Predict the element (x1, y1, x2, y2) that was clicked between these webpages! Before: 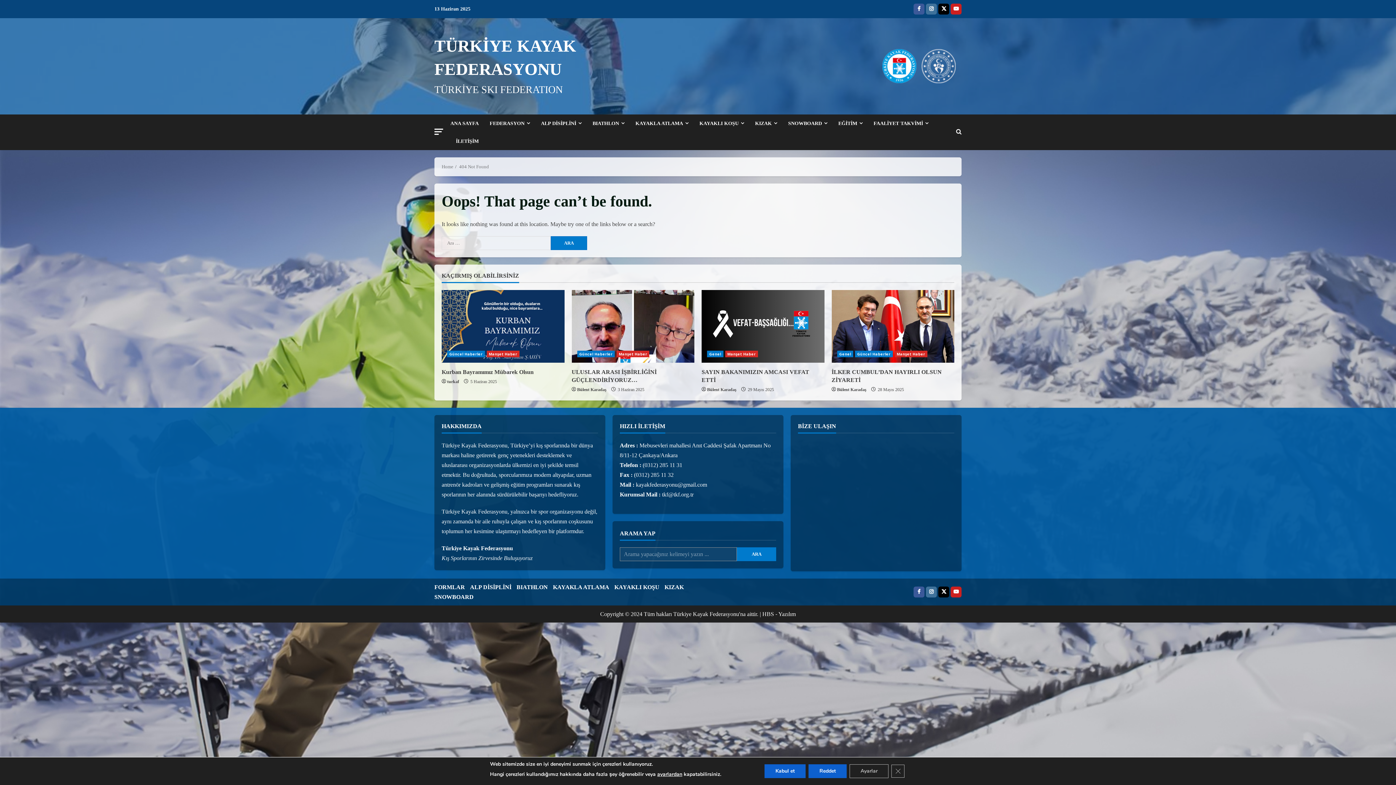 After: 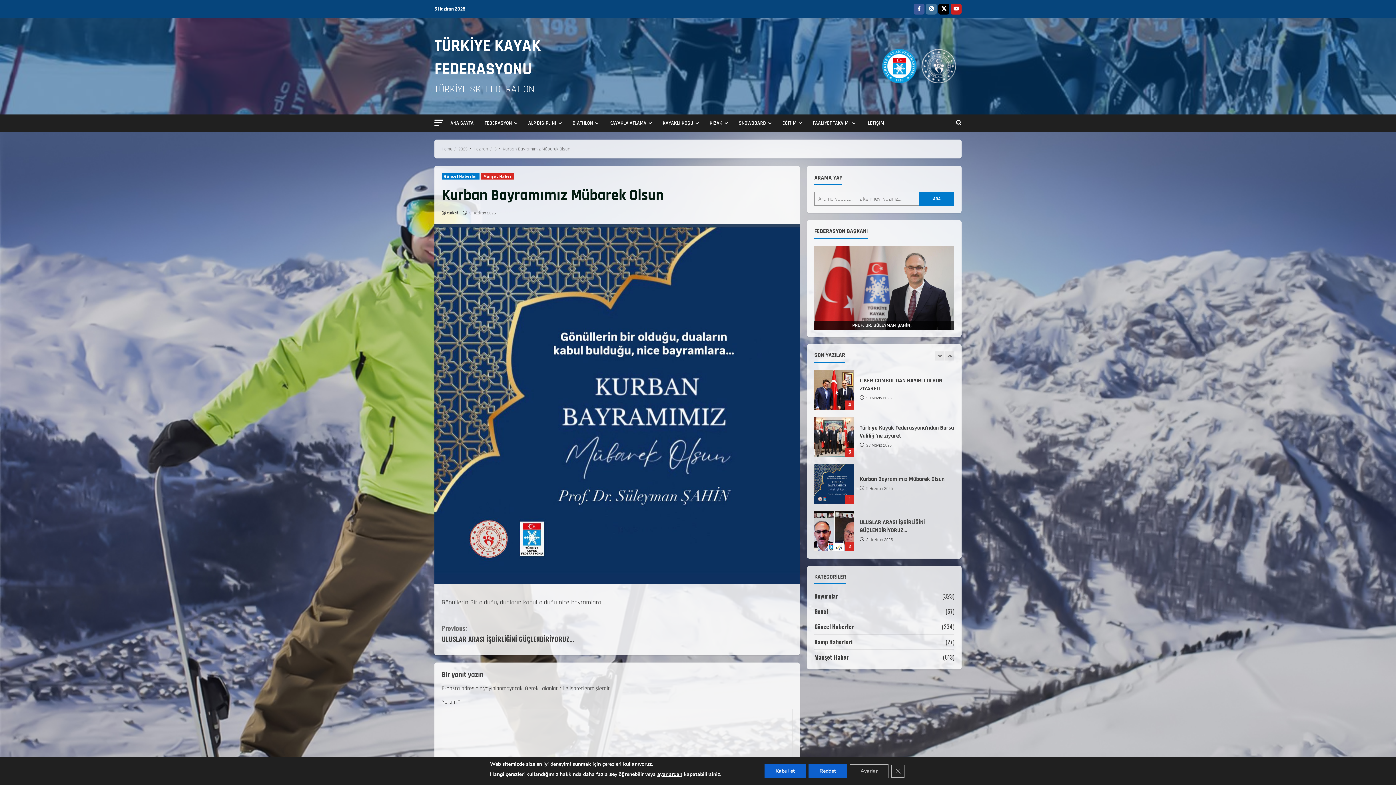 Action: bbox: (441, 369, 533, 375) label: Kurban Bayramımız Mübarek Olsun